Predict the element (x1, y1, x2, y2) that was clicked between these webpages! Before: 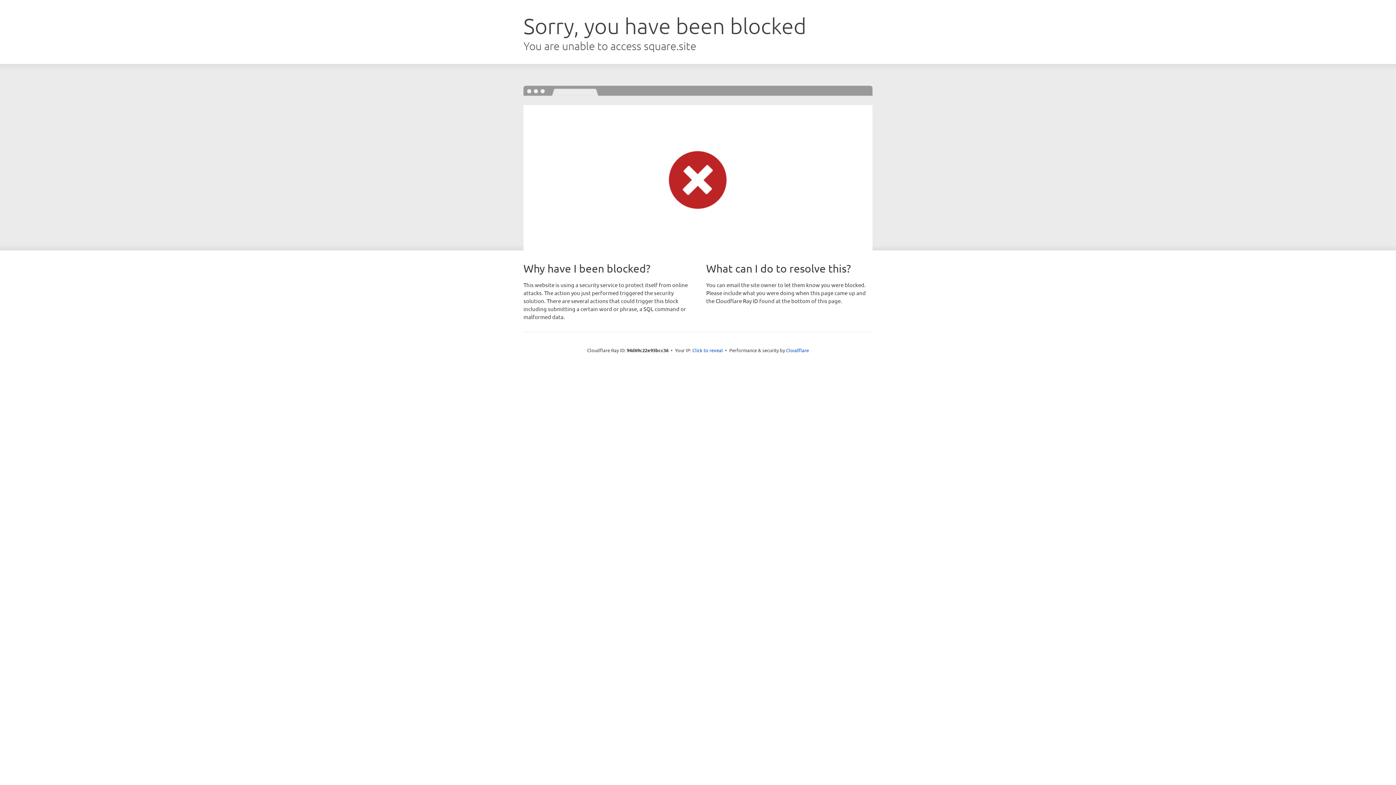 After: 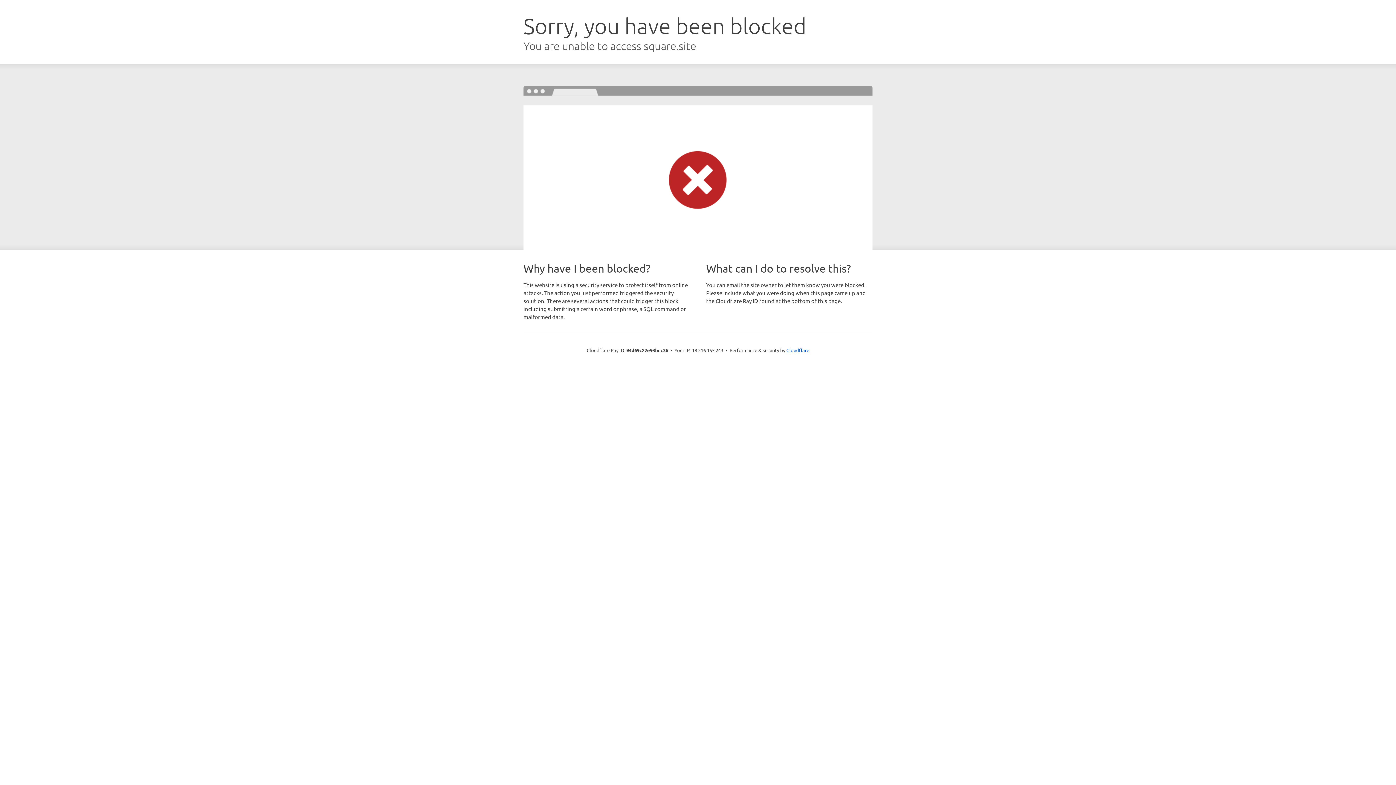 Action: bbox: (692, 346, 723, 353) label: Click to reveal